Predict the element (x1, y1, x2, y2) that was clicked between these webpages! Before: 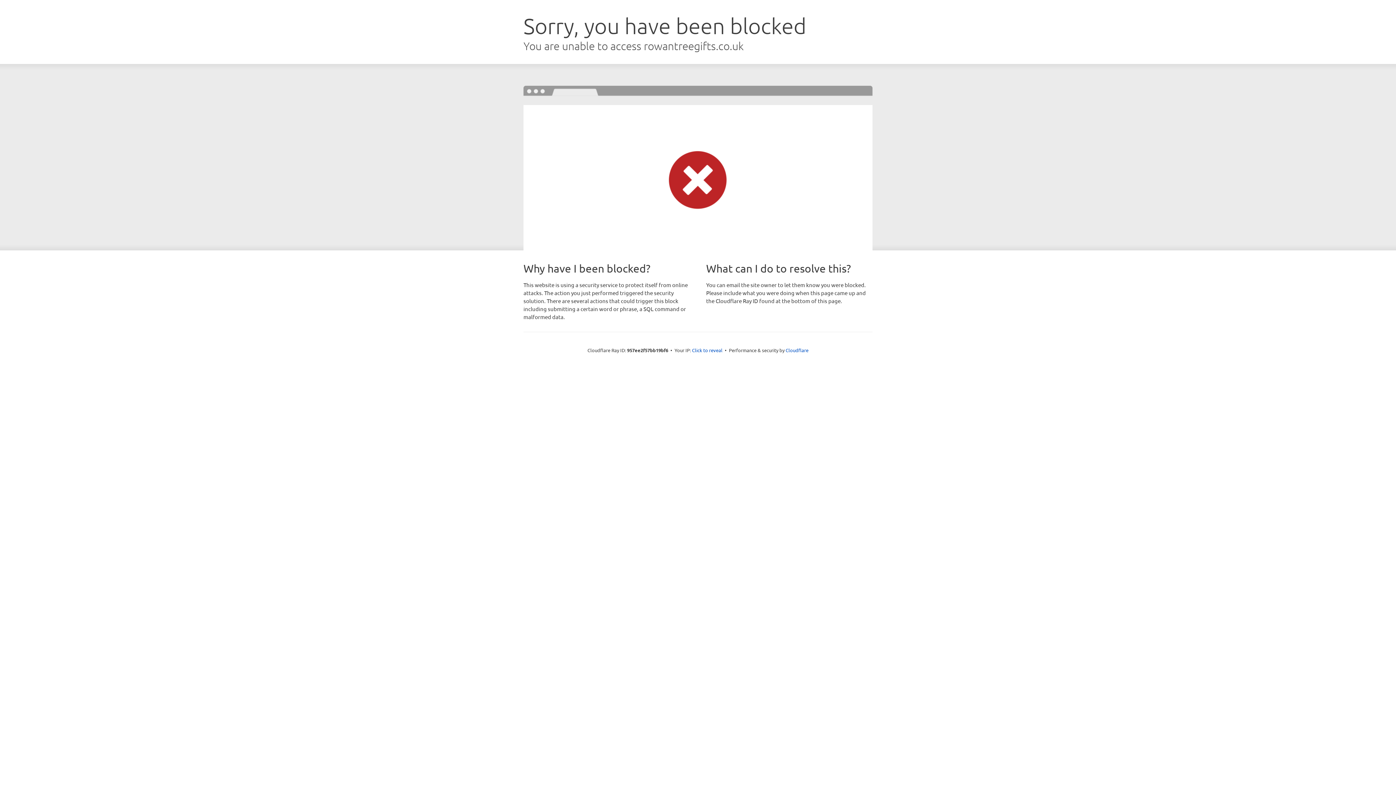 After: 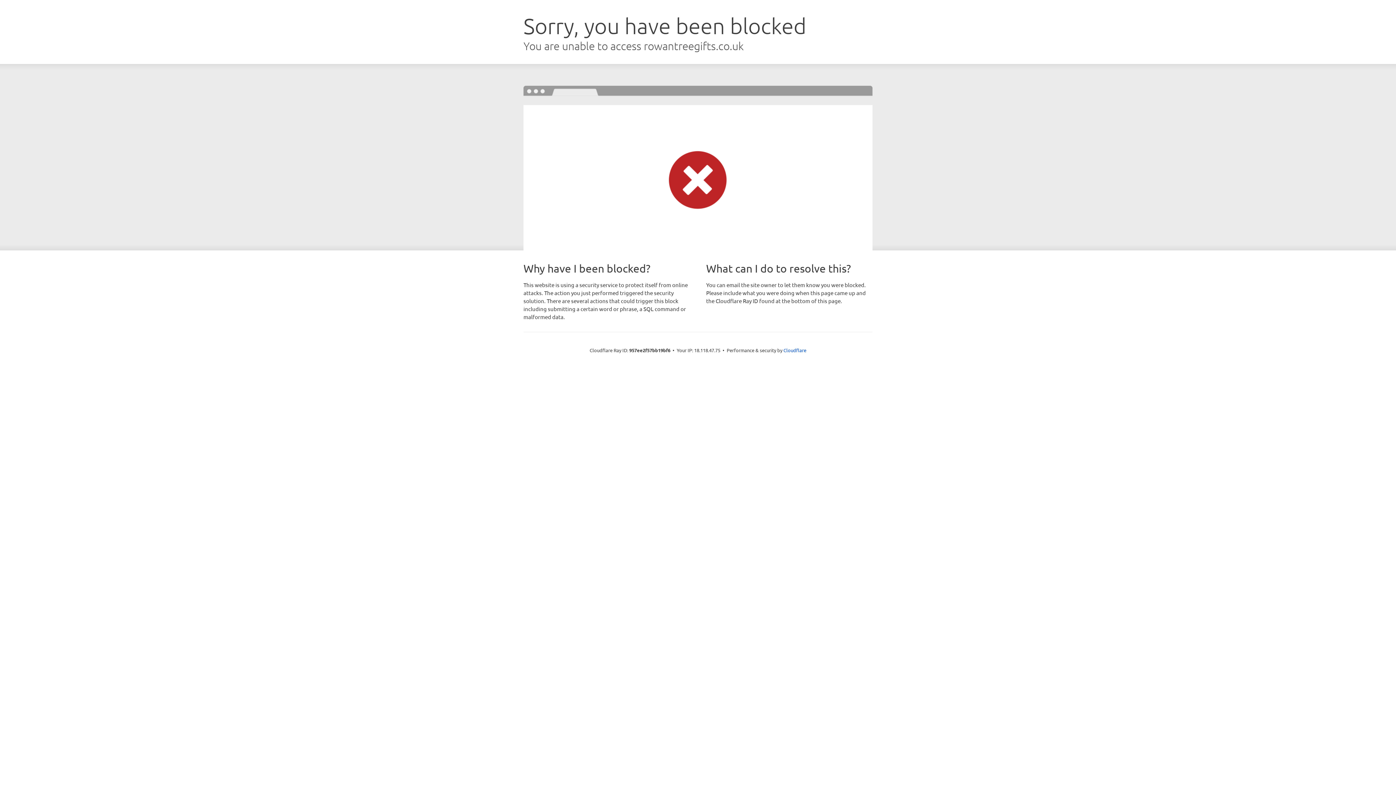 Action: label: Click to reveal bbox: (692, 346, 722, 353)